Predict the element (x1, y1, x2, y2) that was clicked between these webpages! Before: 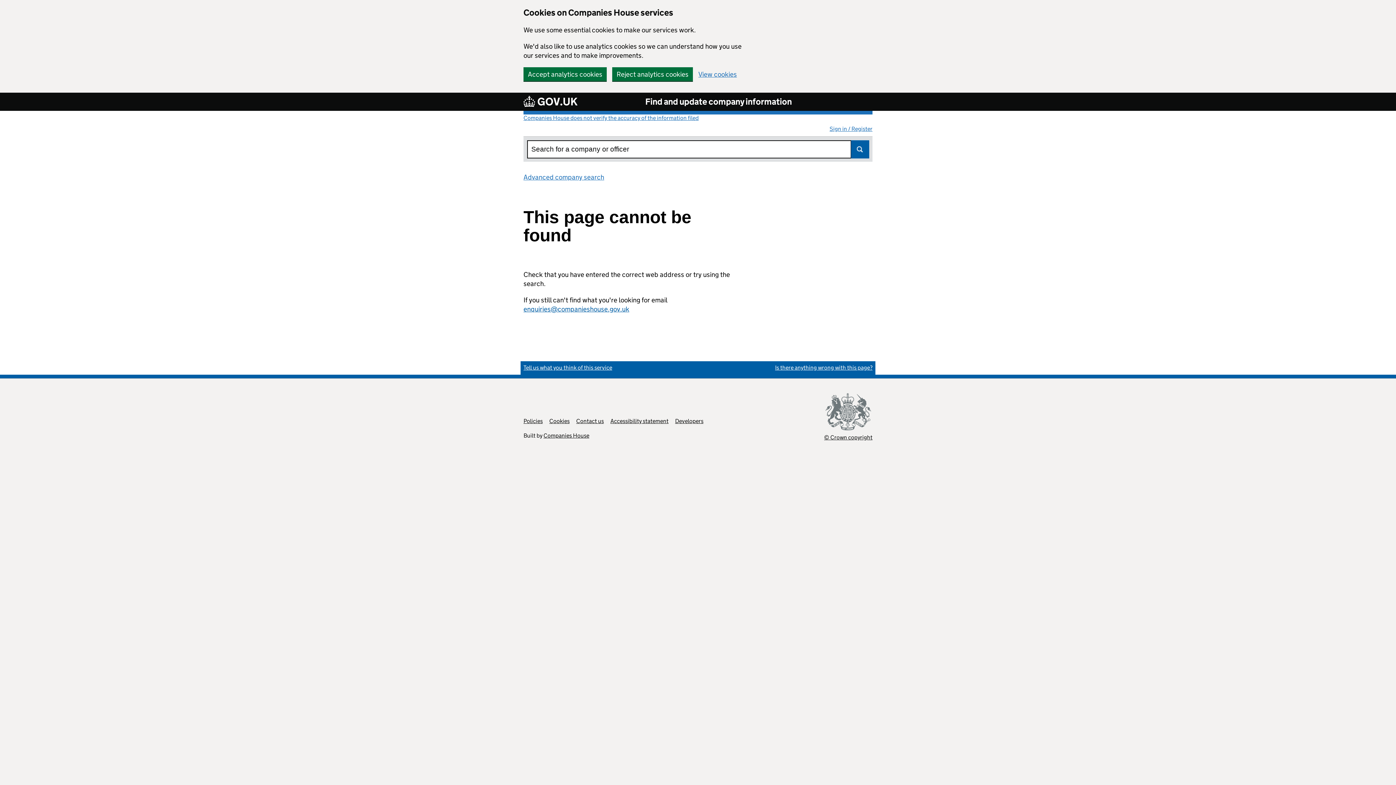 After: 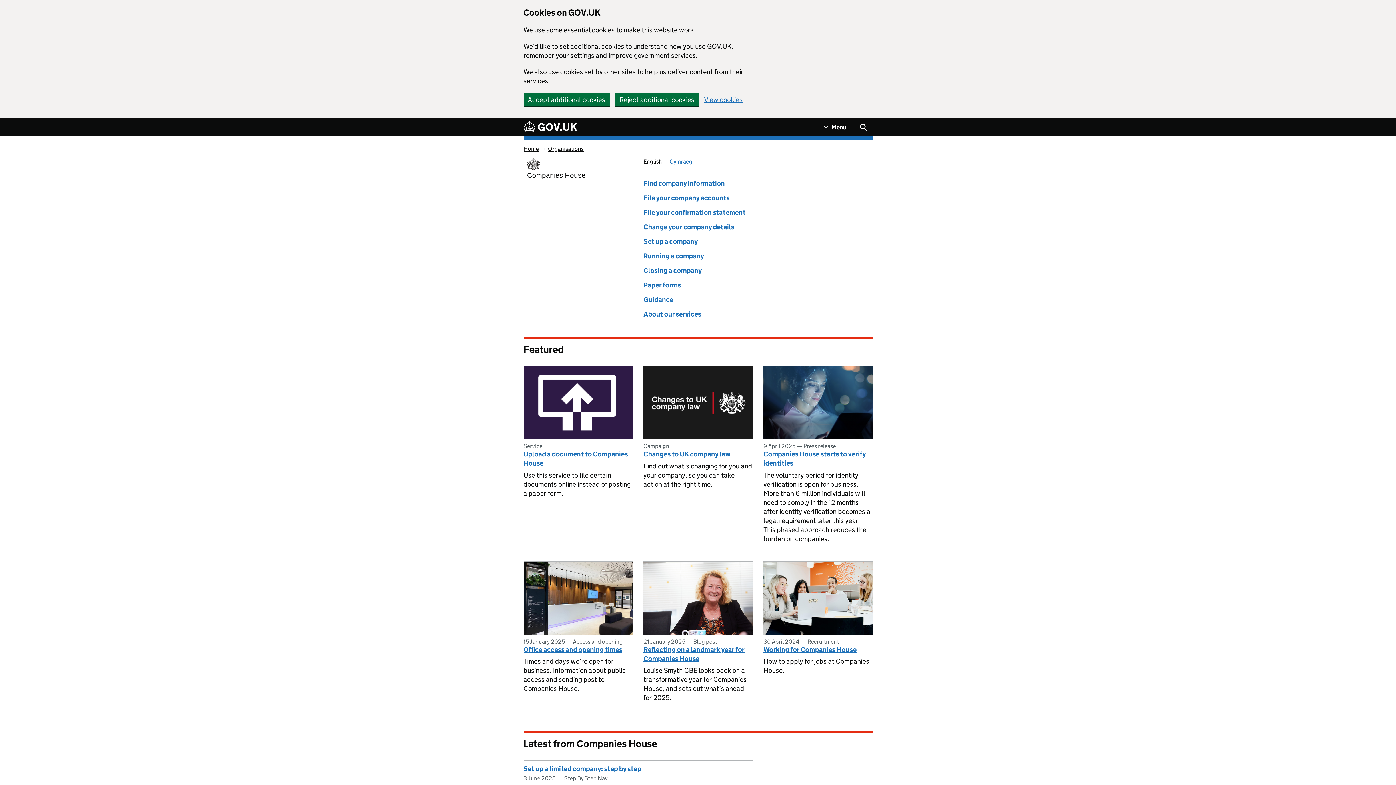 Action: label: Companies House bbox: (543, 432, 589, 439)